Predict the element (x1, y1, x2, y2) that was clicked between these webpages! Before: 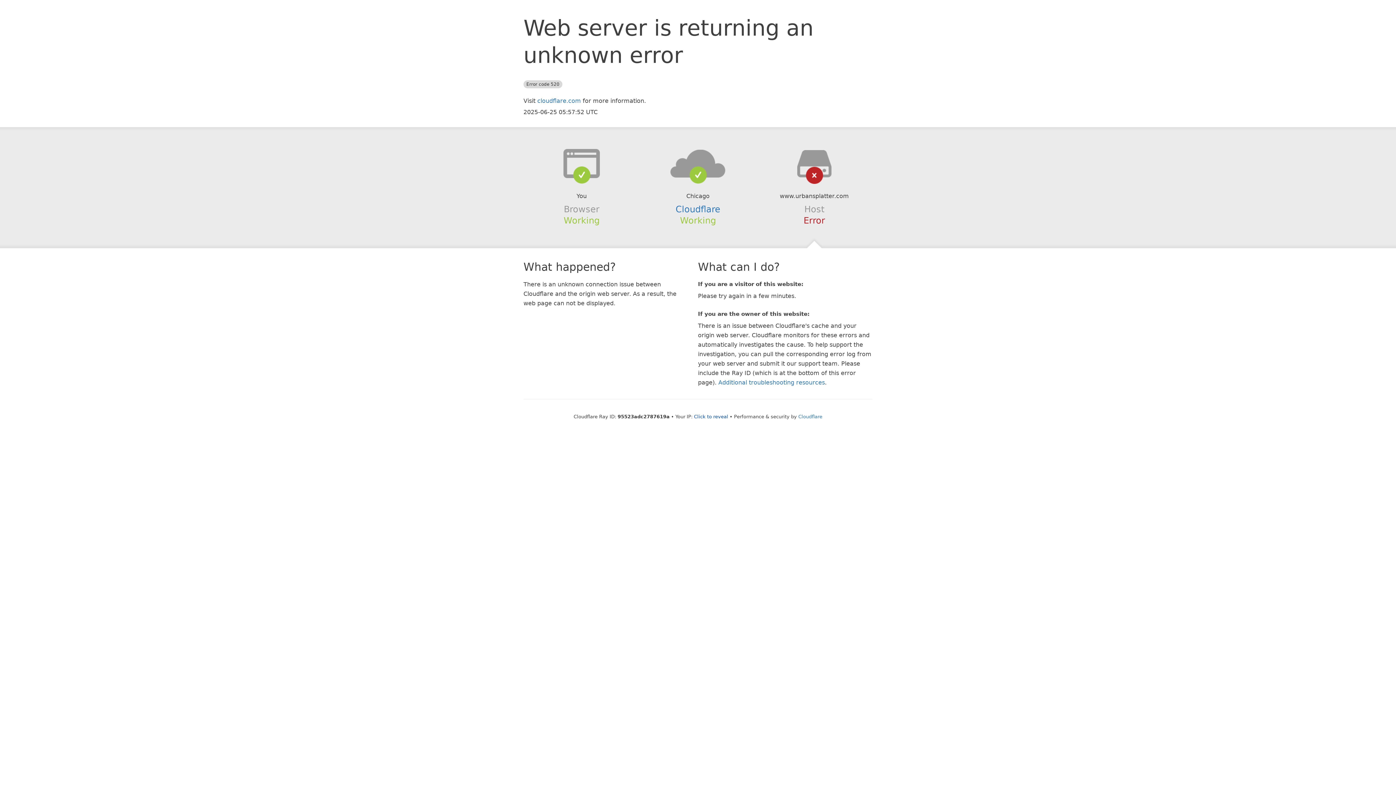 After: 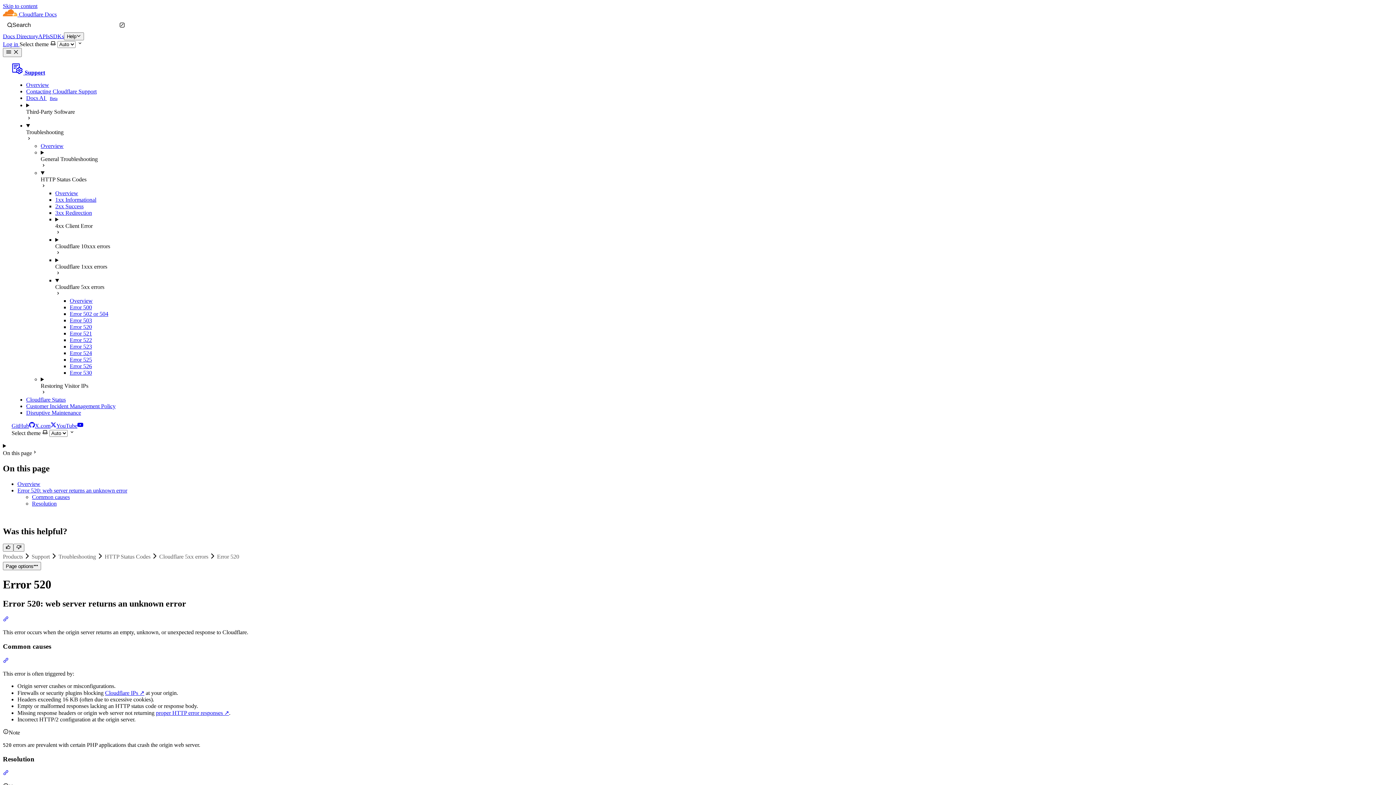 Action: bbox: (718, 379, 825, 386) label: Additional troubleshooting resources